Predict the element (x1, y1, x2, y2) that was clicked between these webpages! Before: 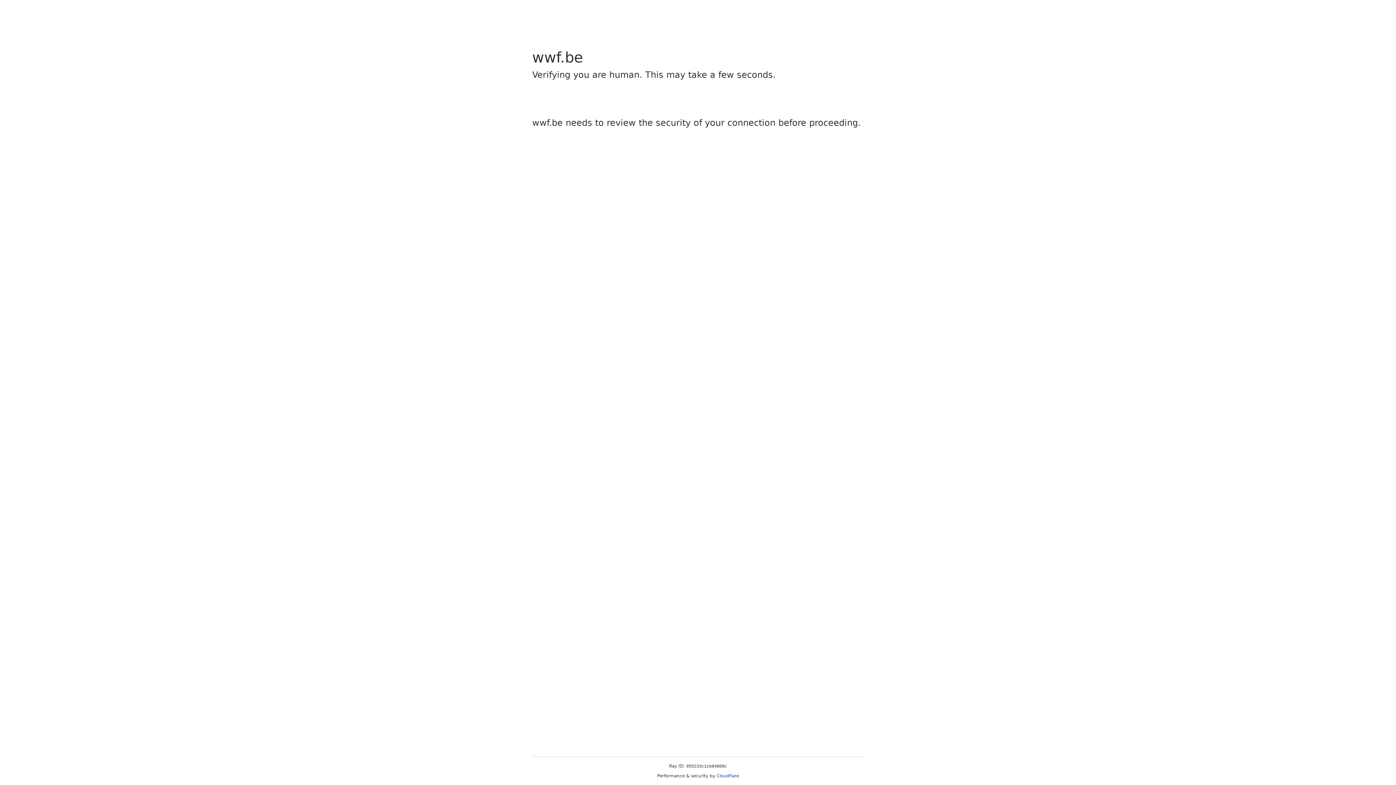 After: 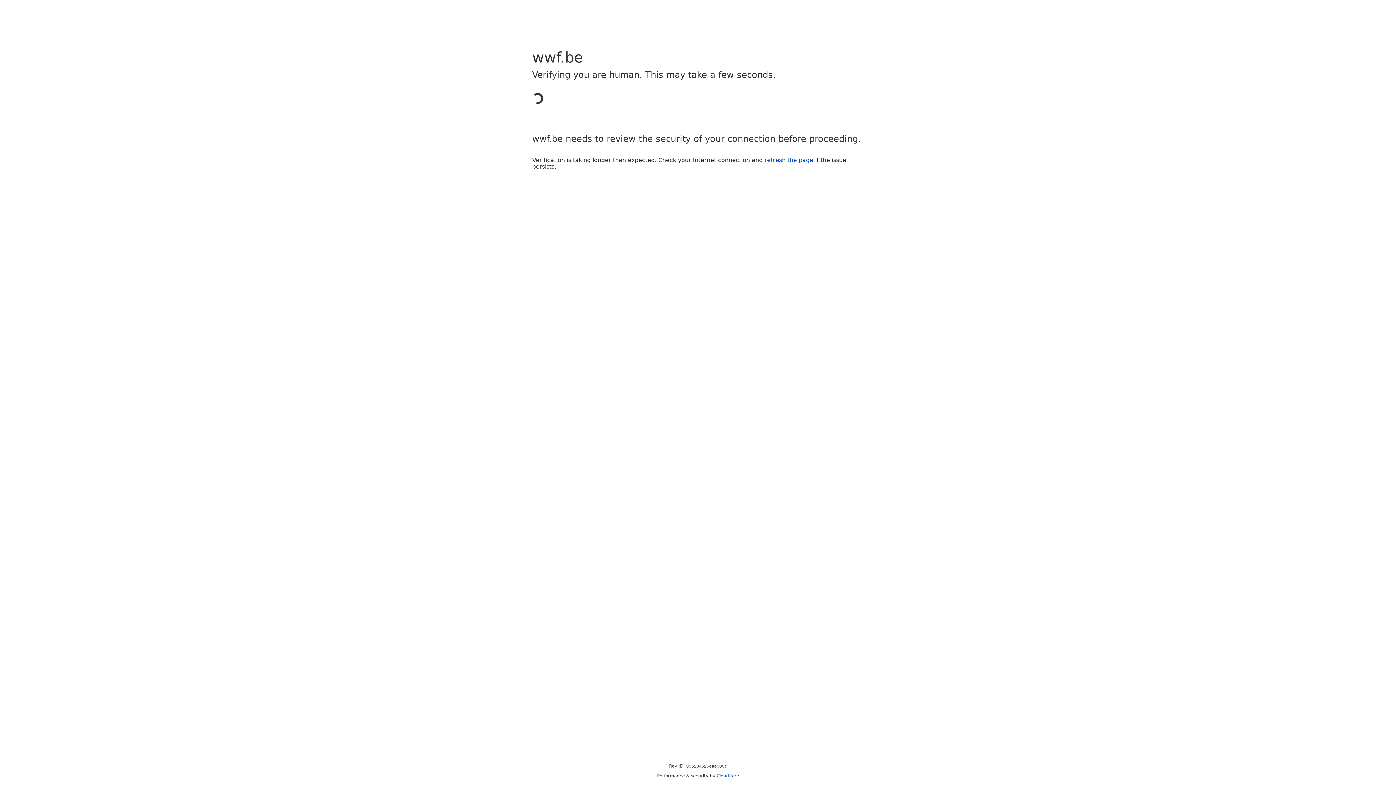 Action: bbox: (716, 773, 739, 778) label: Cloudflare